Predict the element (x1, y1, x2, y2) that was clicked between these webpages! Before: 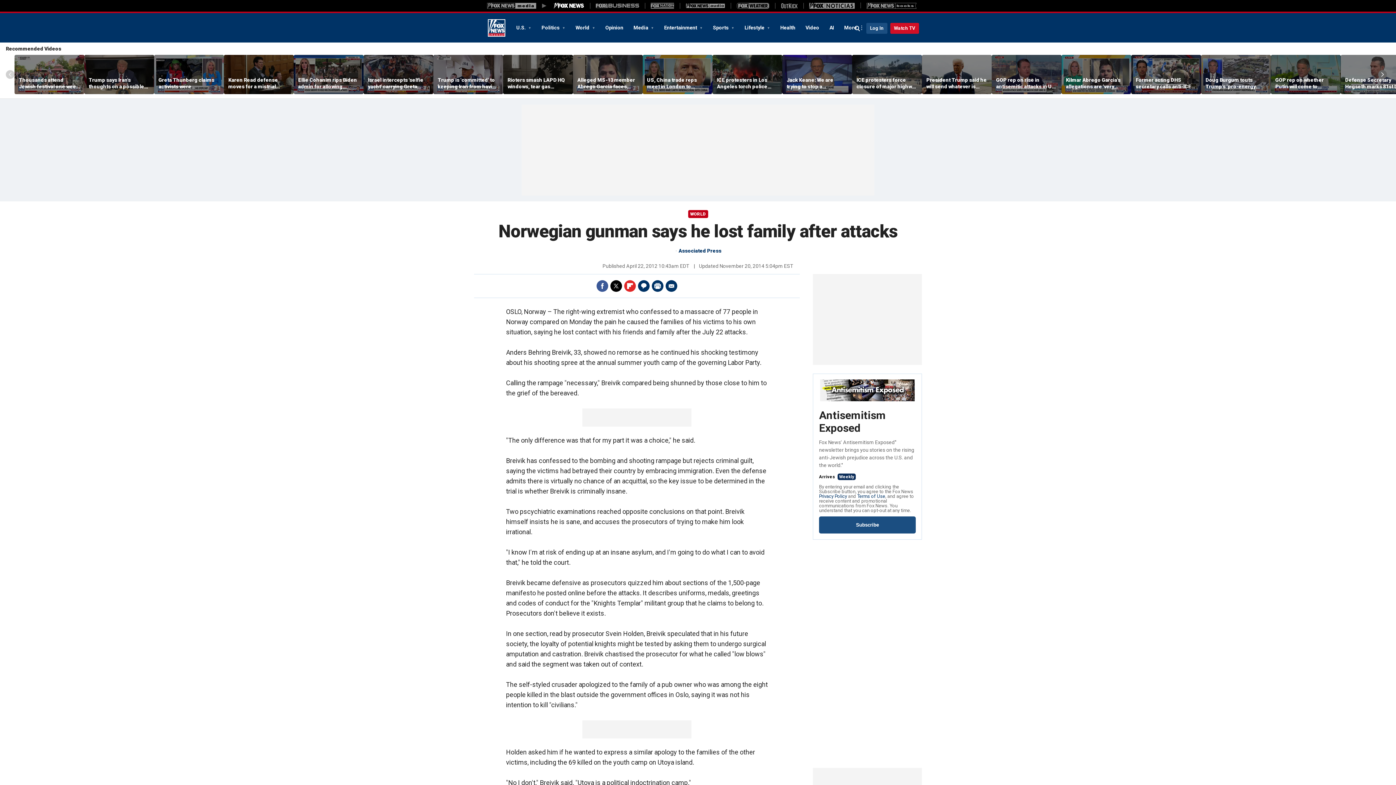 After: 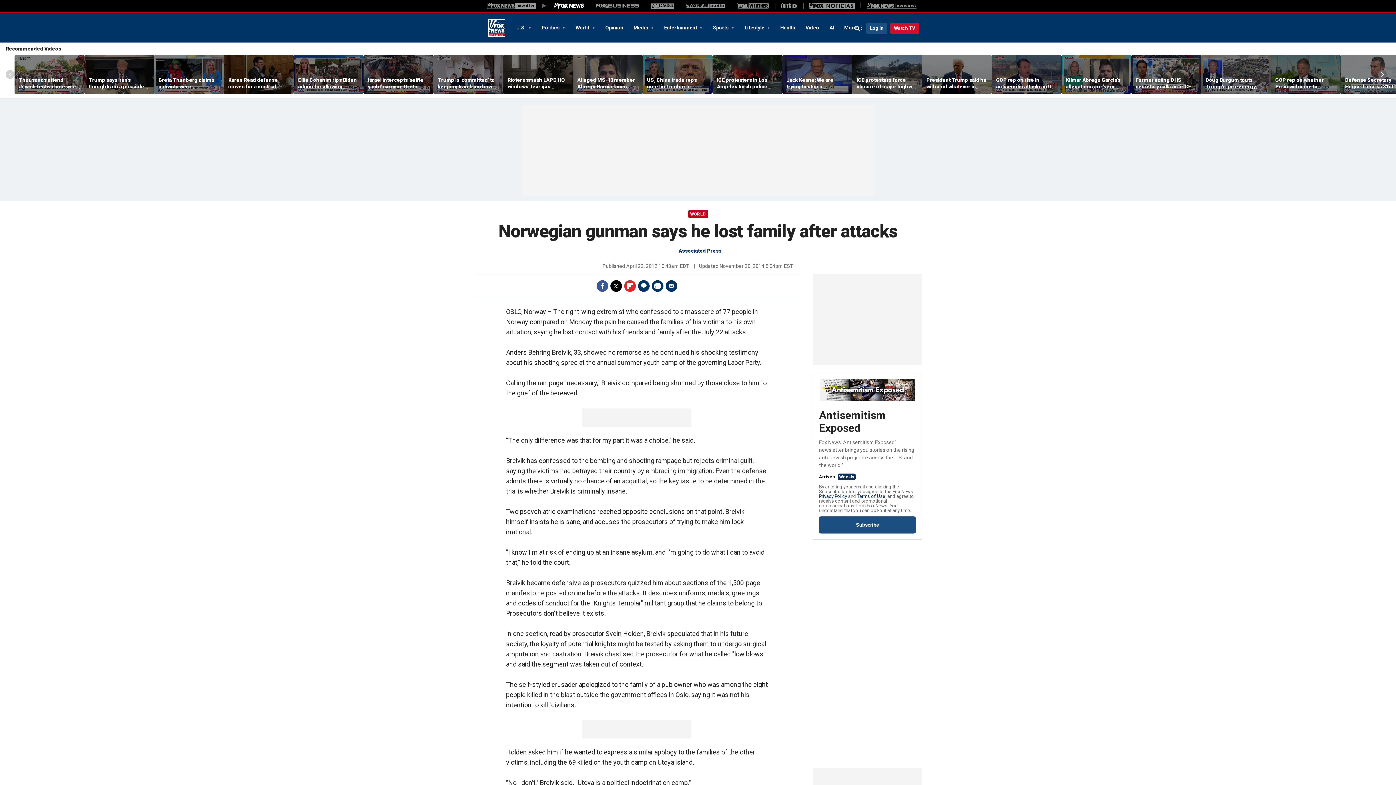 Action: bbox: (610, 280, 622, 292) label: Twitter